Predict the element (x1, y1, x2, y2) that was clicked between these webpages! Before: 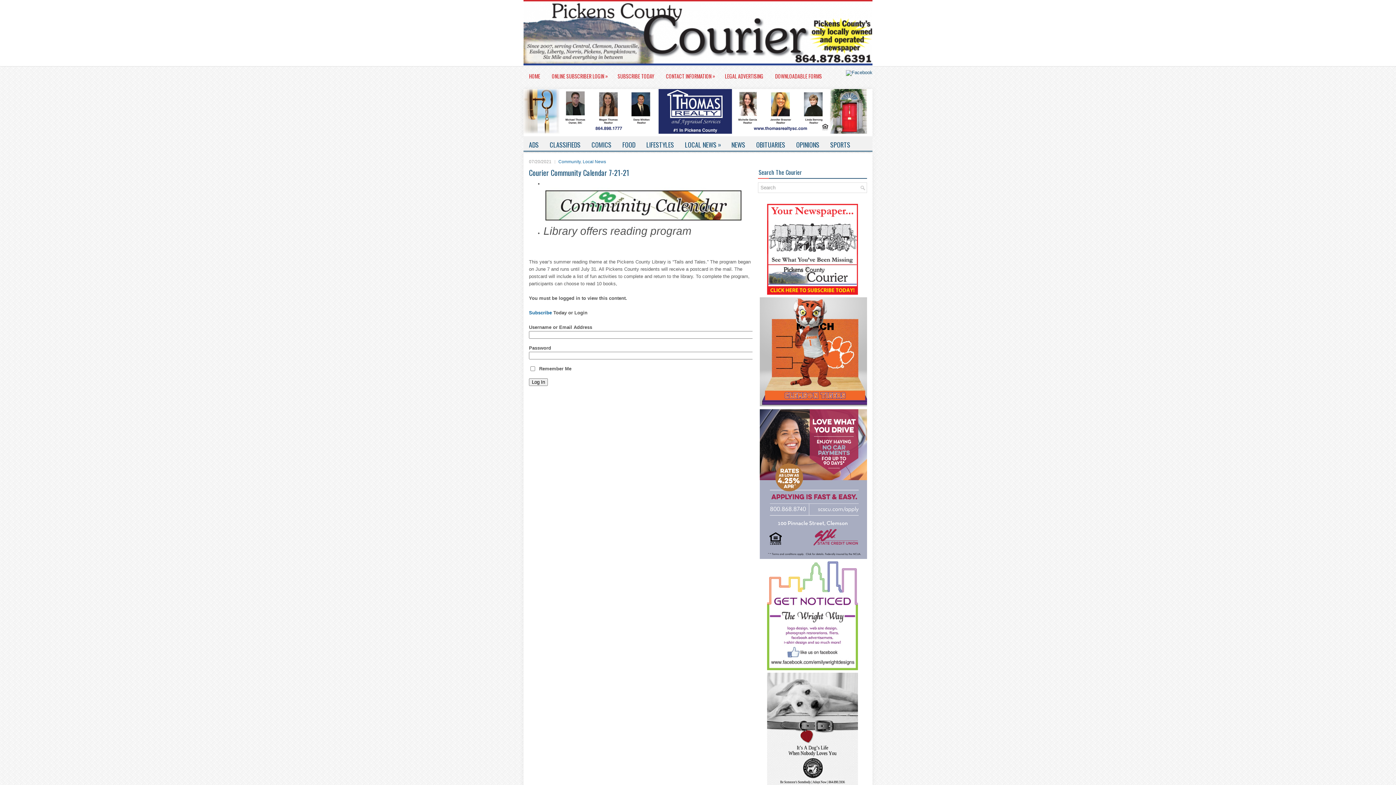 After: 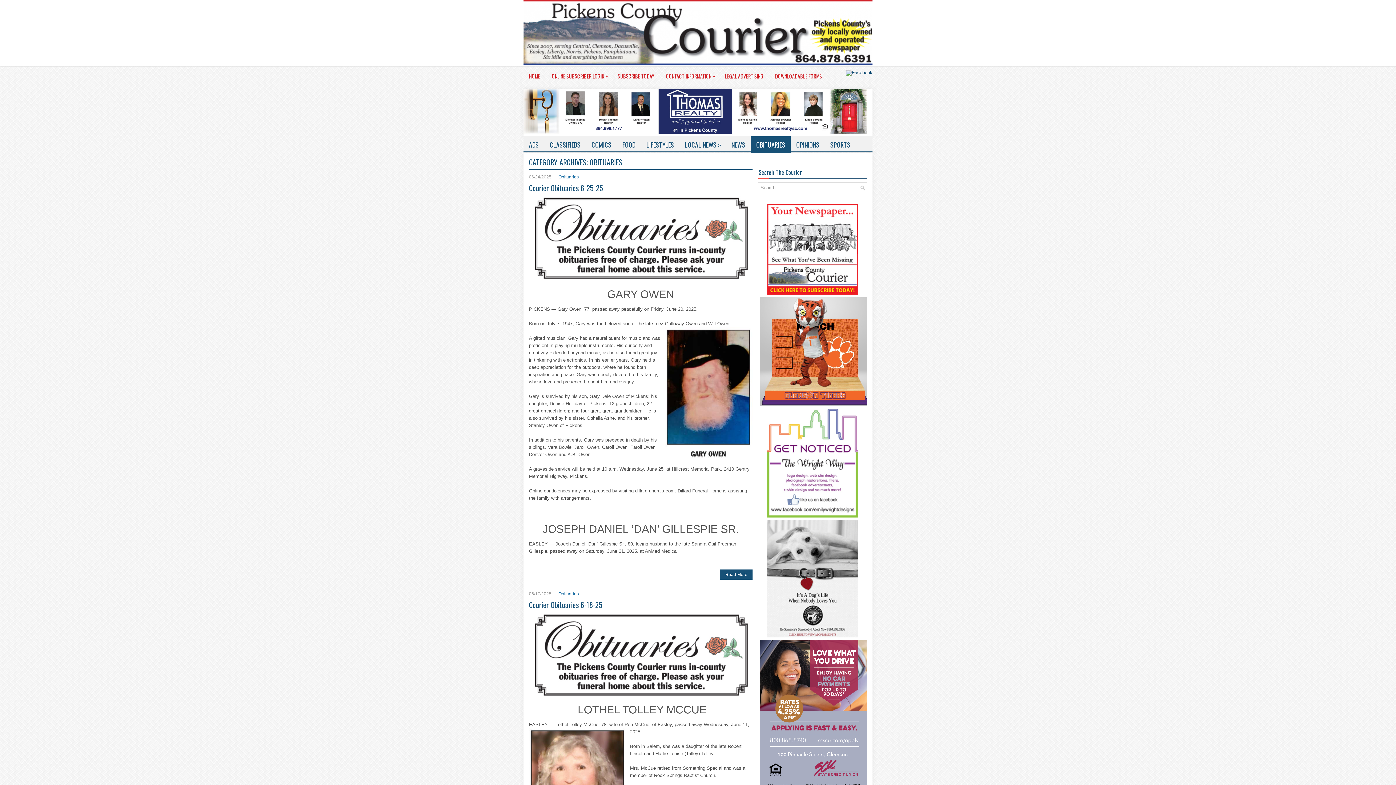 Action: bbox: (750, 136, 790, 153) label: OBITUARIES